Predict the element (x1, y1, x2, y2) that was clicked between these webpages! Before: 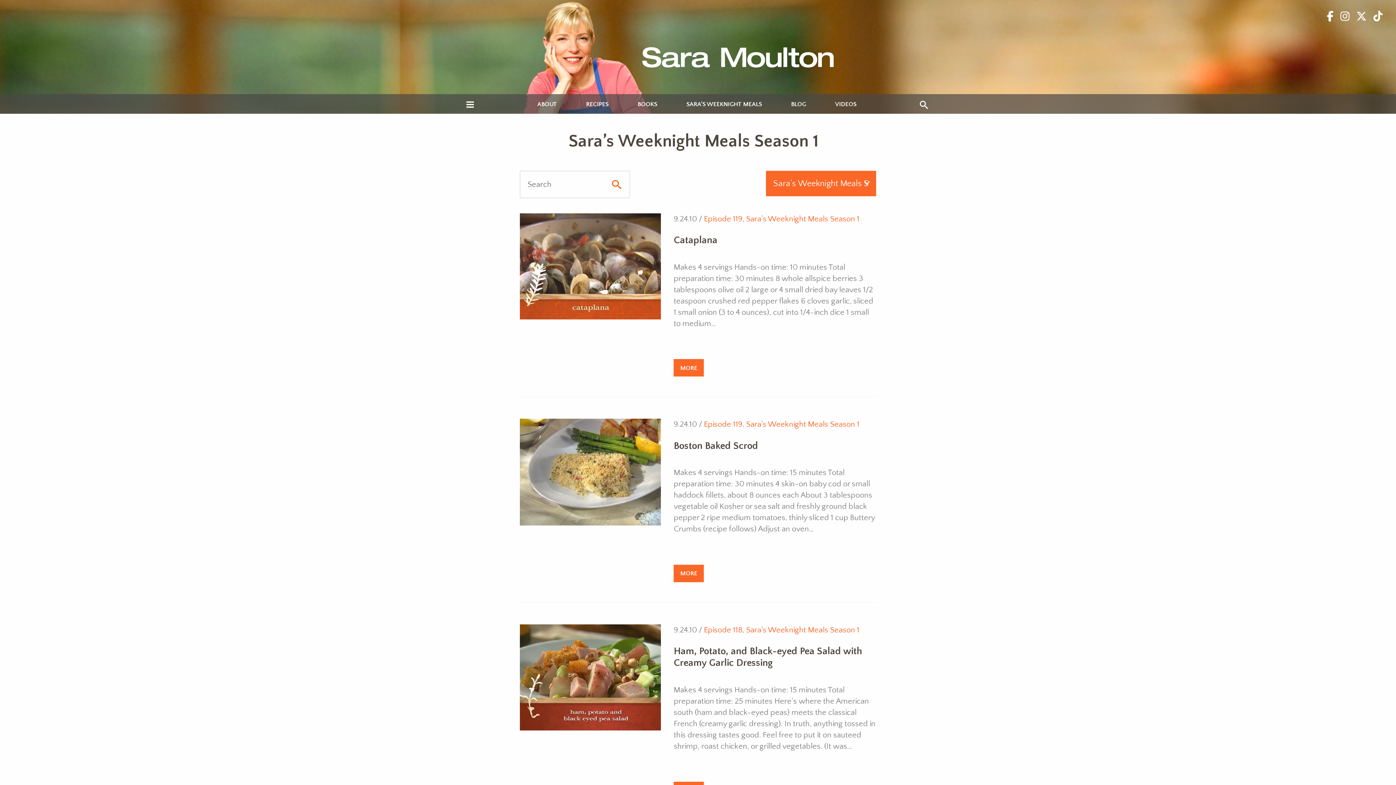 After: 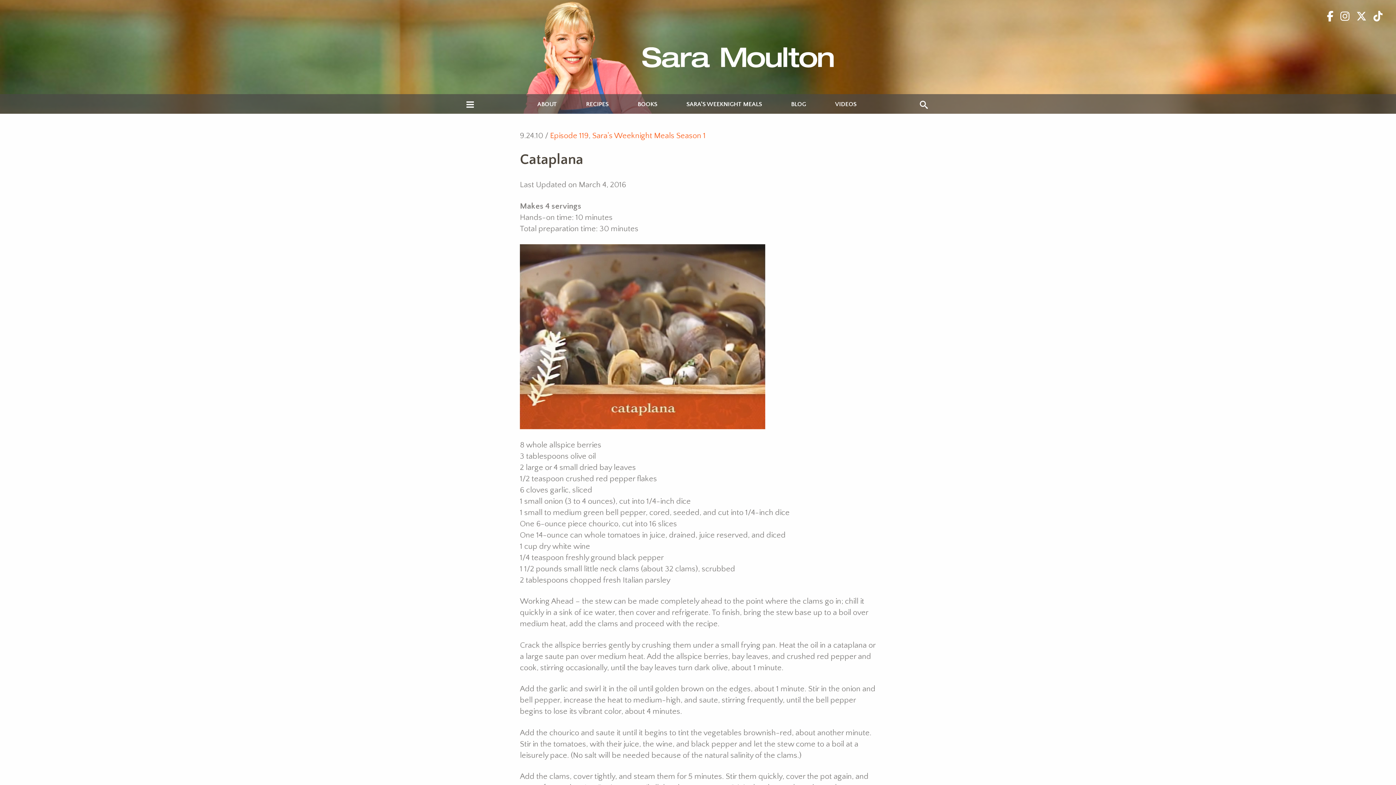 Action: label: Cataplana bbox: (673, 234, 717, 245)